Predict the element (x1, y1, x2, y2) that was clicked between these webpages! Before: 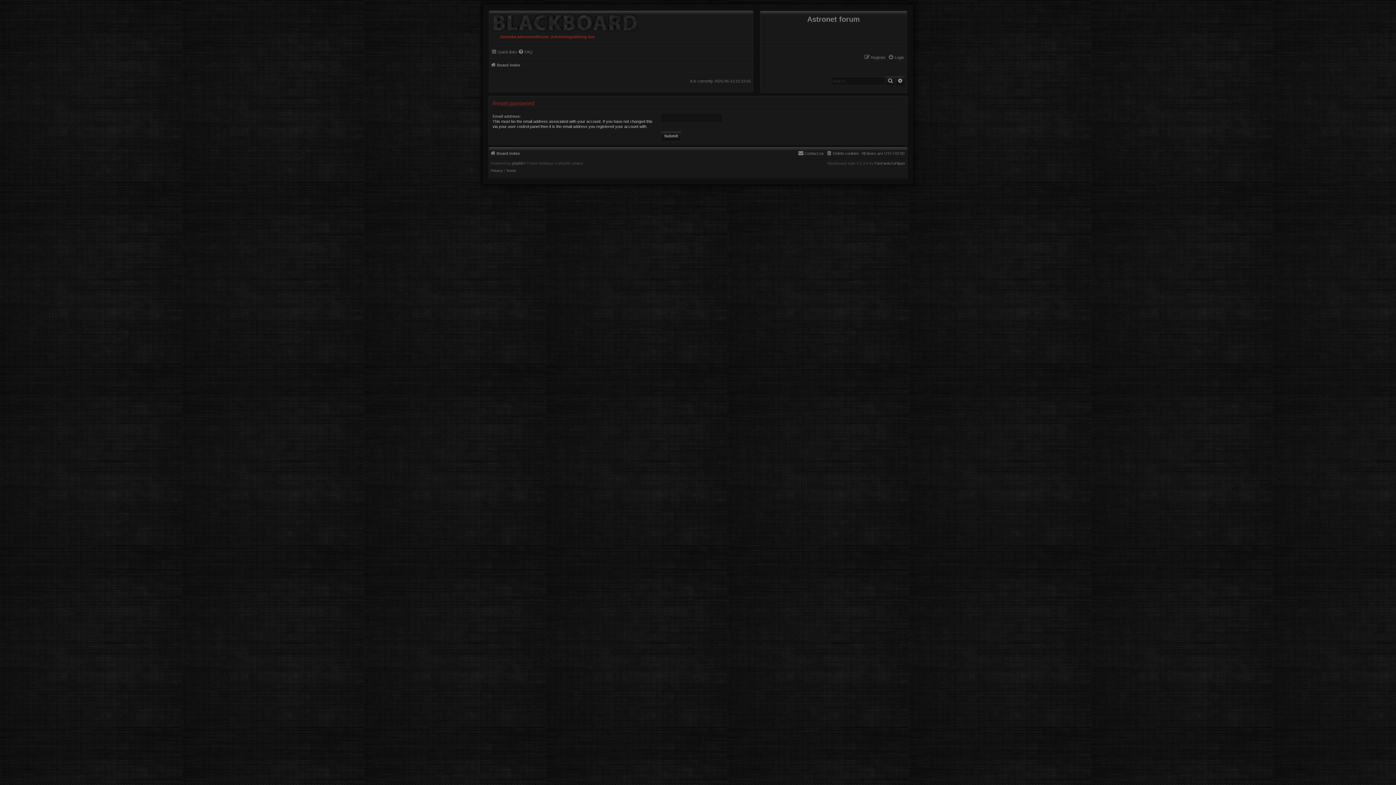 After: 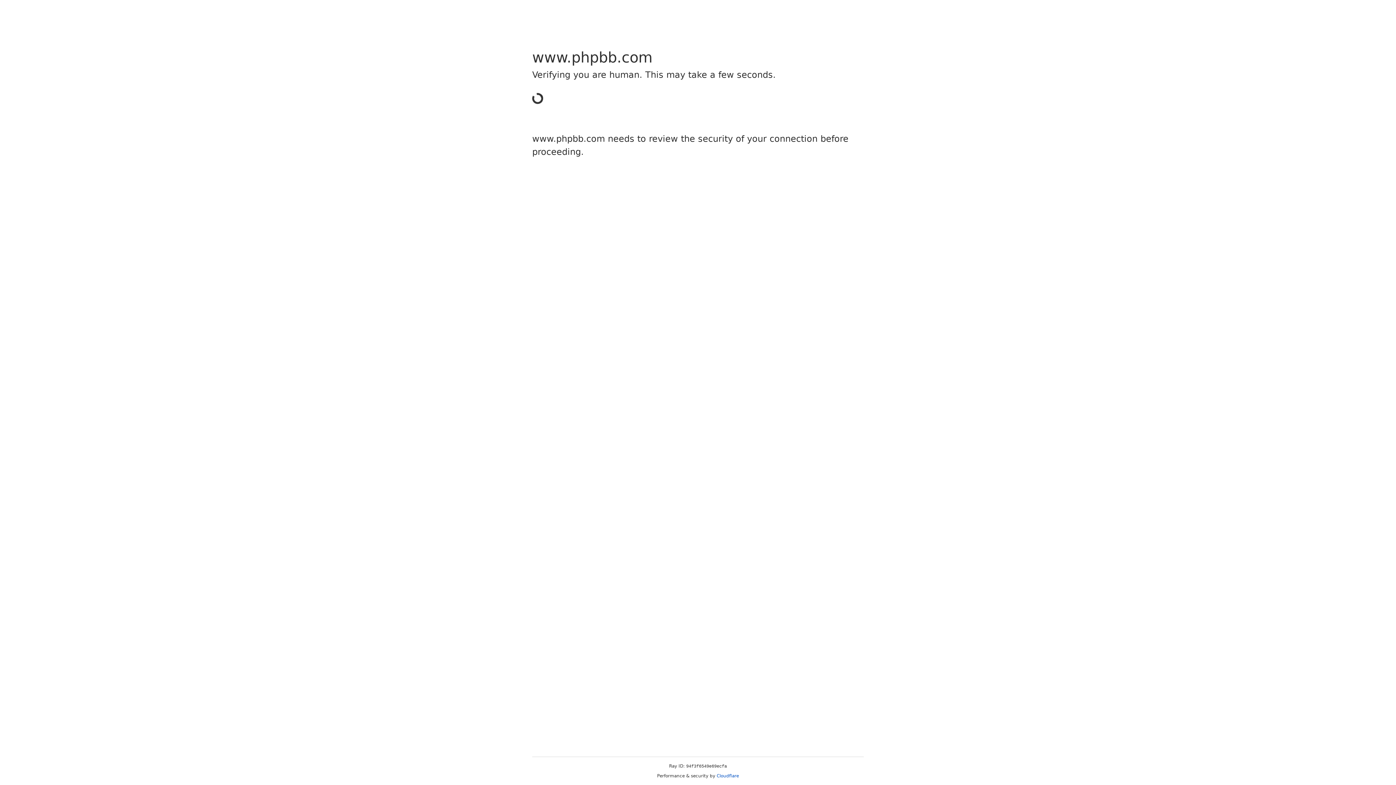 Action: bbox: (512, 161, 523, 165) label: phpBB